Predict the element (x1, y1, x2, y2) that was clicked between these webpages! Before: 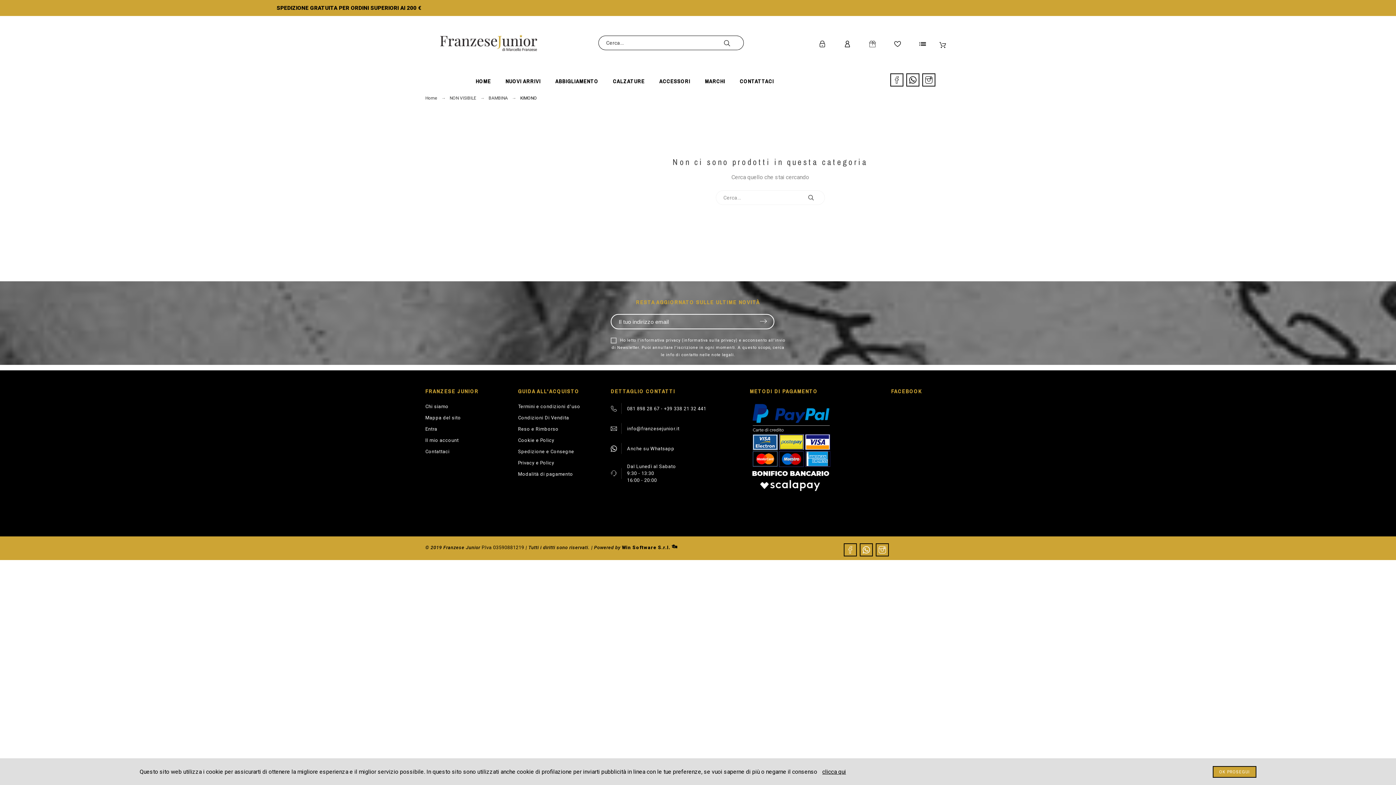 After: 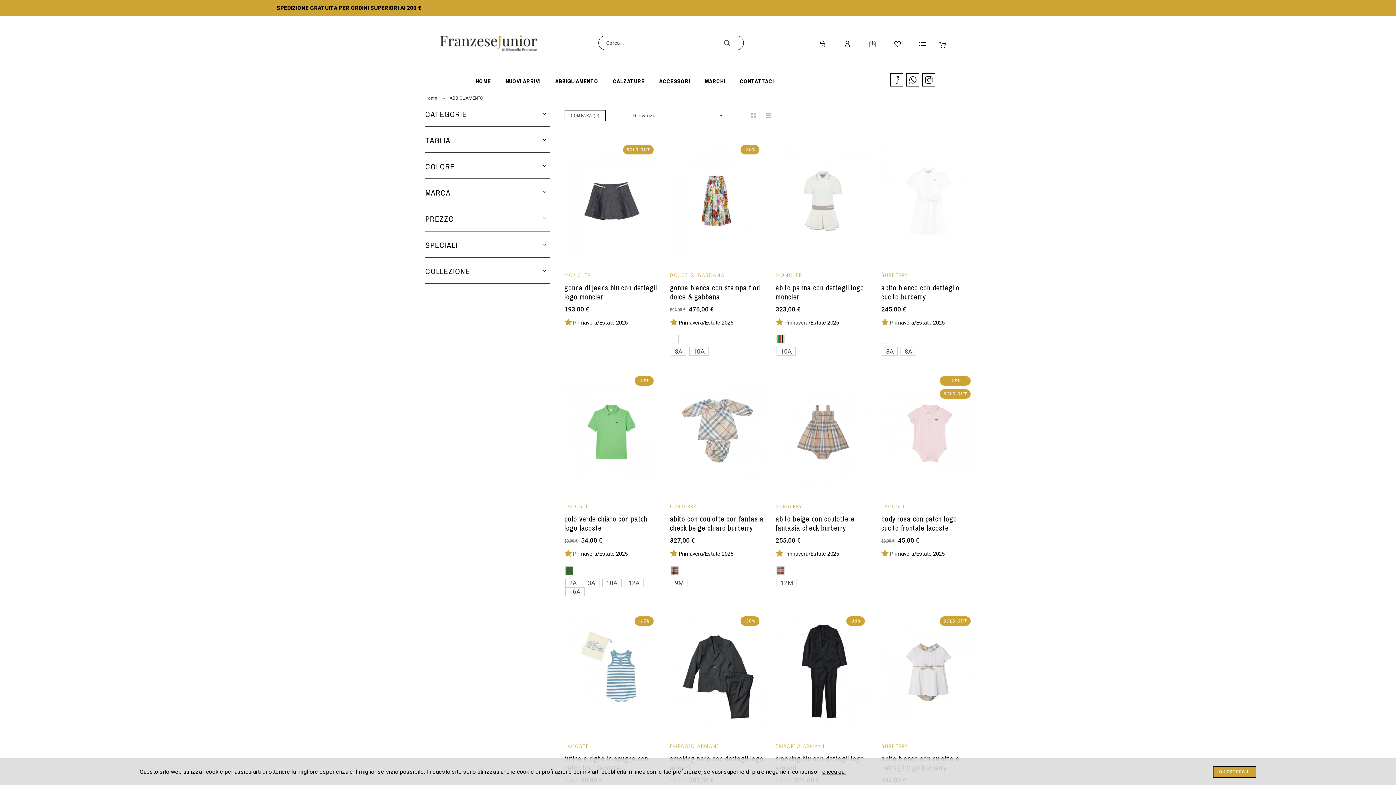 Action: label: ABBIGLIAMENTO bbox: (548, 72, 605, 89)